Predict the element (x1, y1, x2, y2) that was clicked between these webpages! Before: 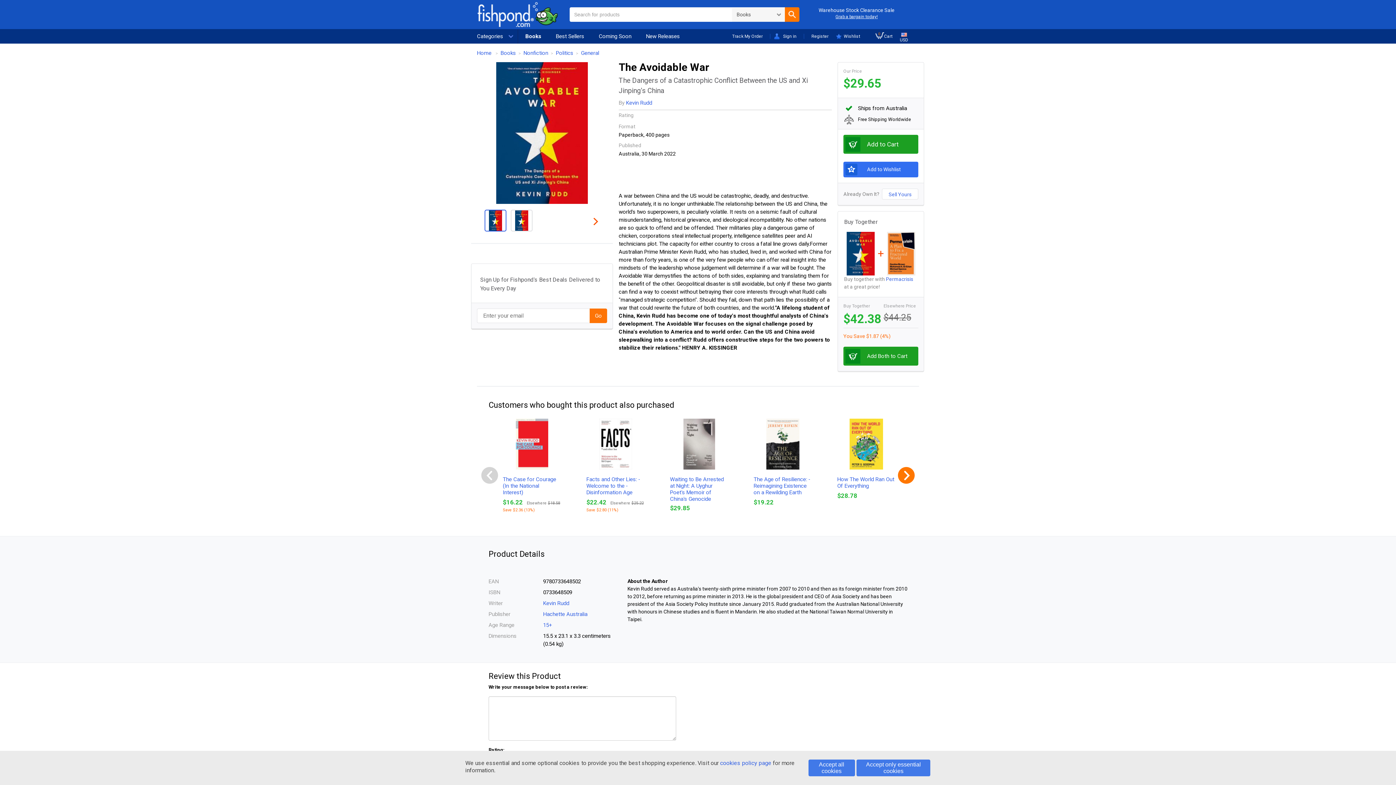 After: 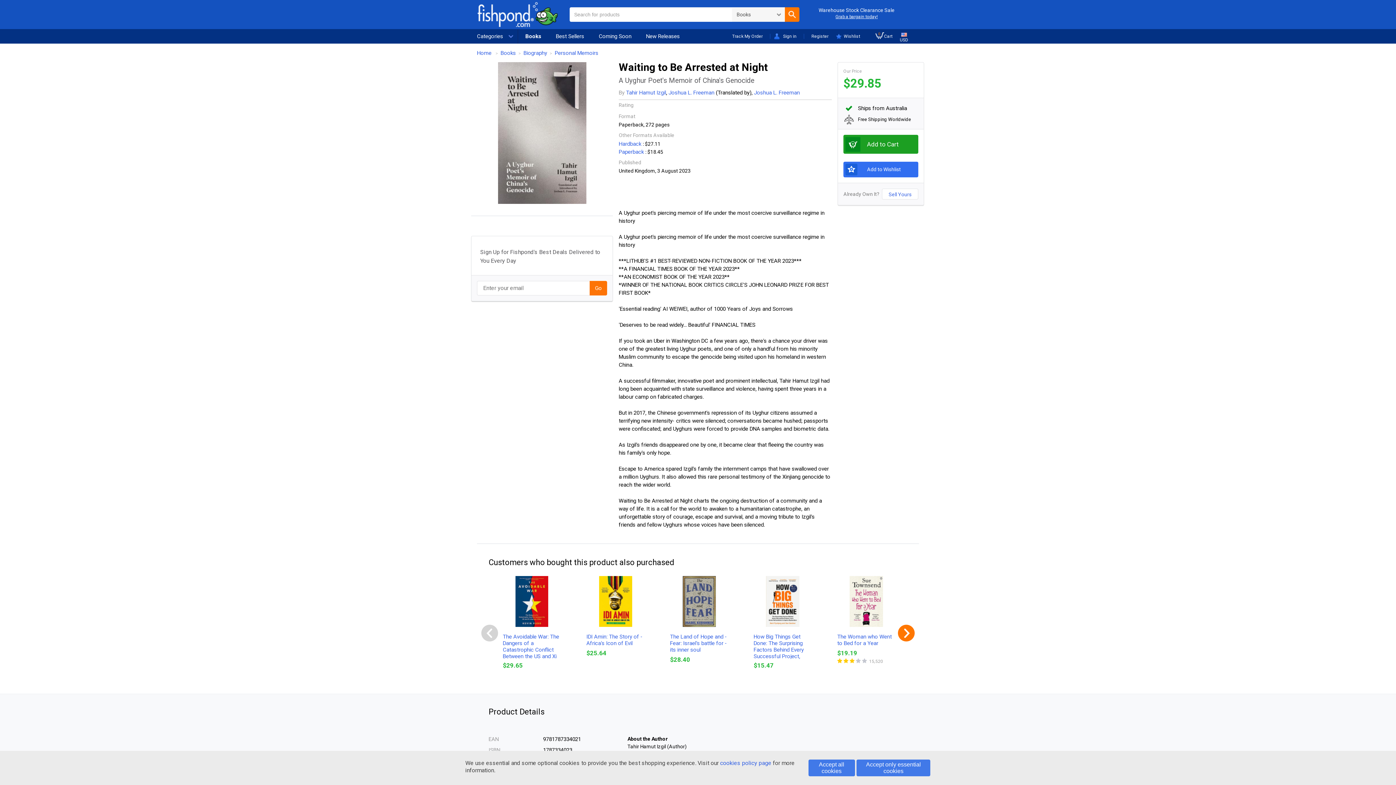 Action: bbox: (662, 418, 735, 469)